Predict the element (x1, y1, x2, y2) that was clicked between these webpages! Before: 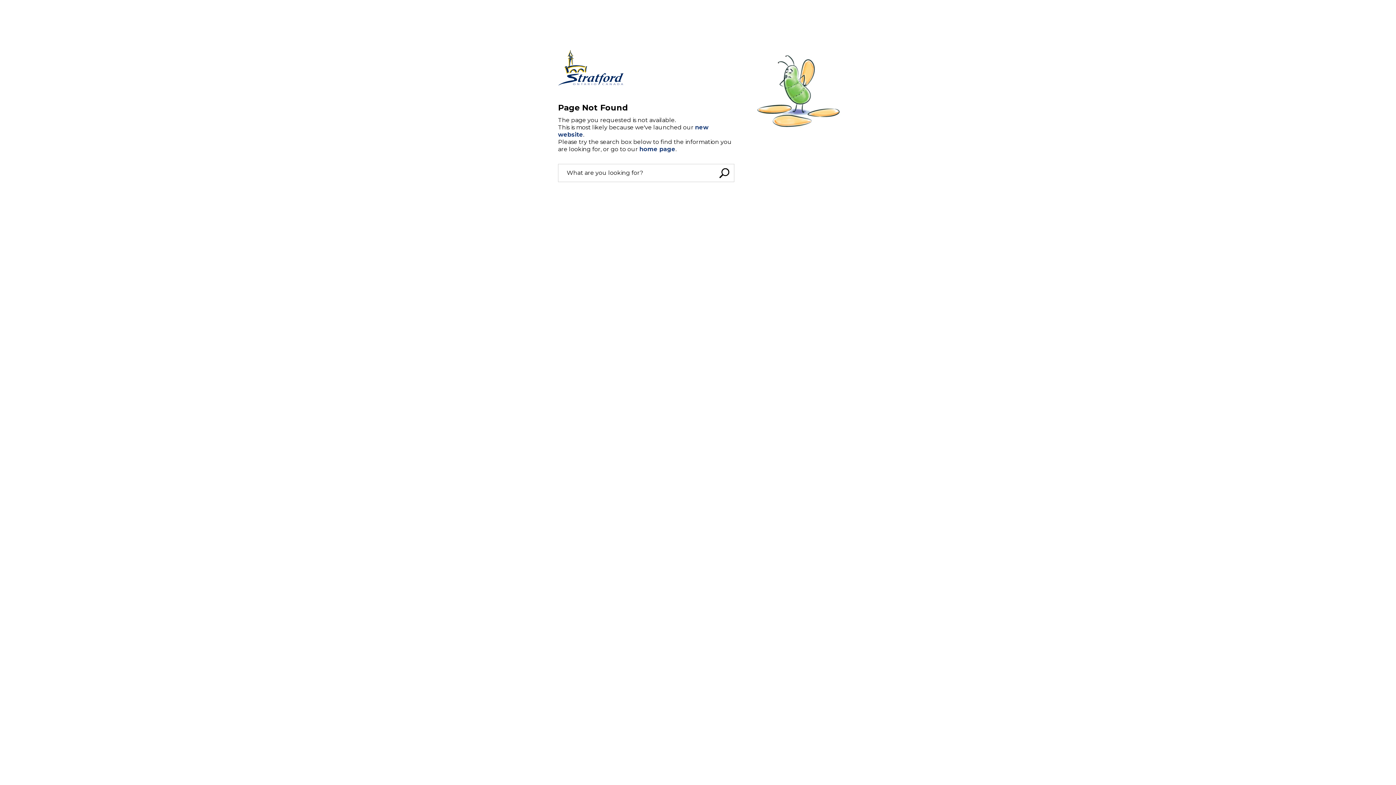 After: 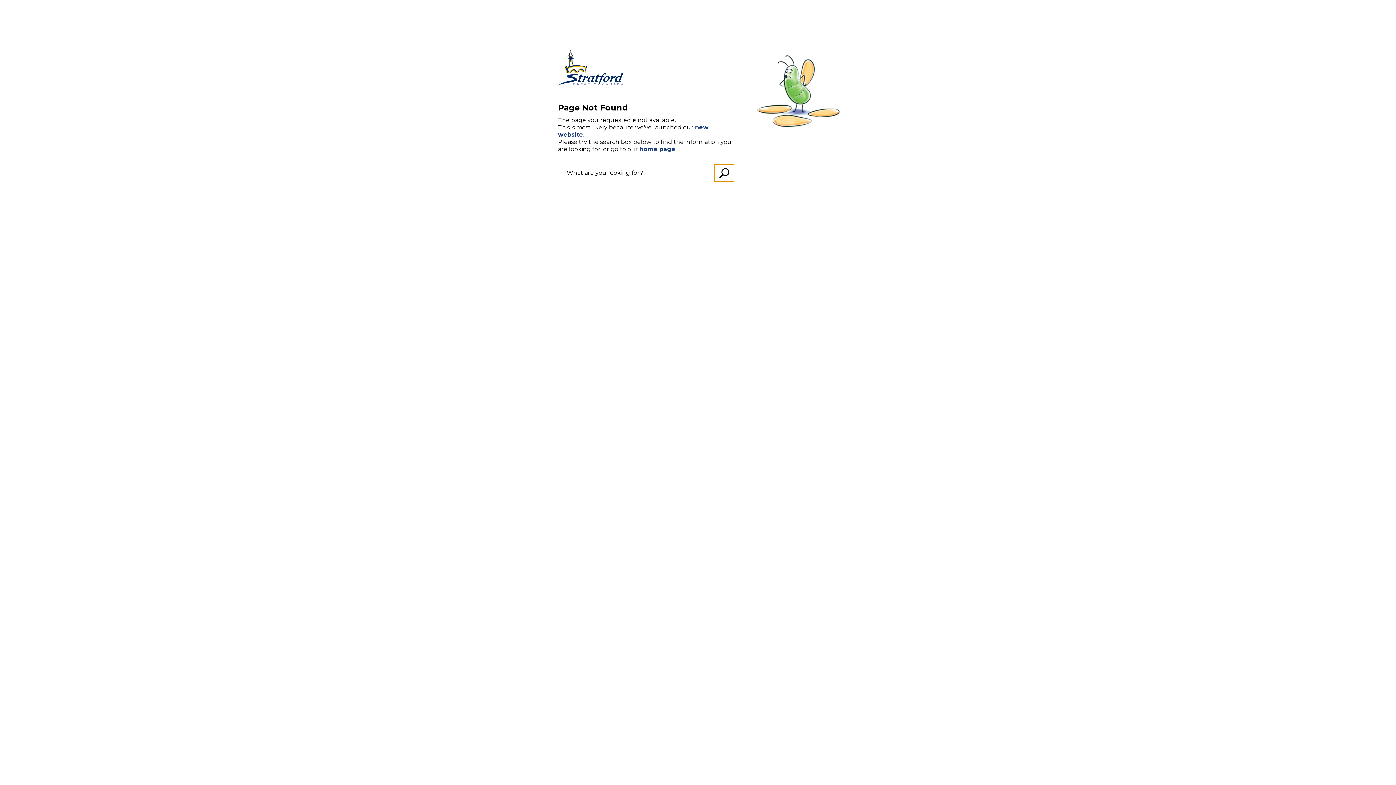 Action: bbox: (714, 164, 734, 181) label: SEARCH